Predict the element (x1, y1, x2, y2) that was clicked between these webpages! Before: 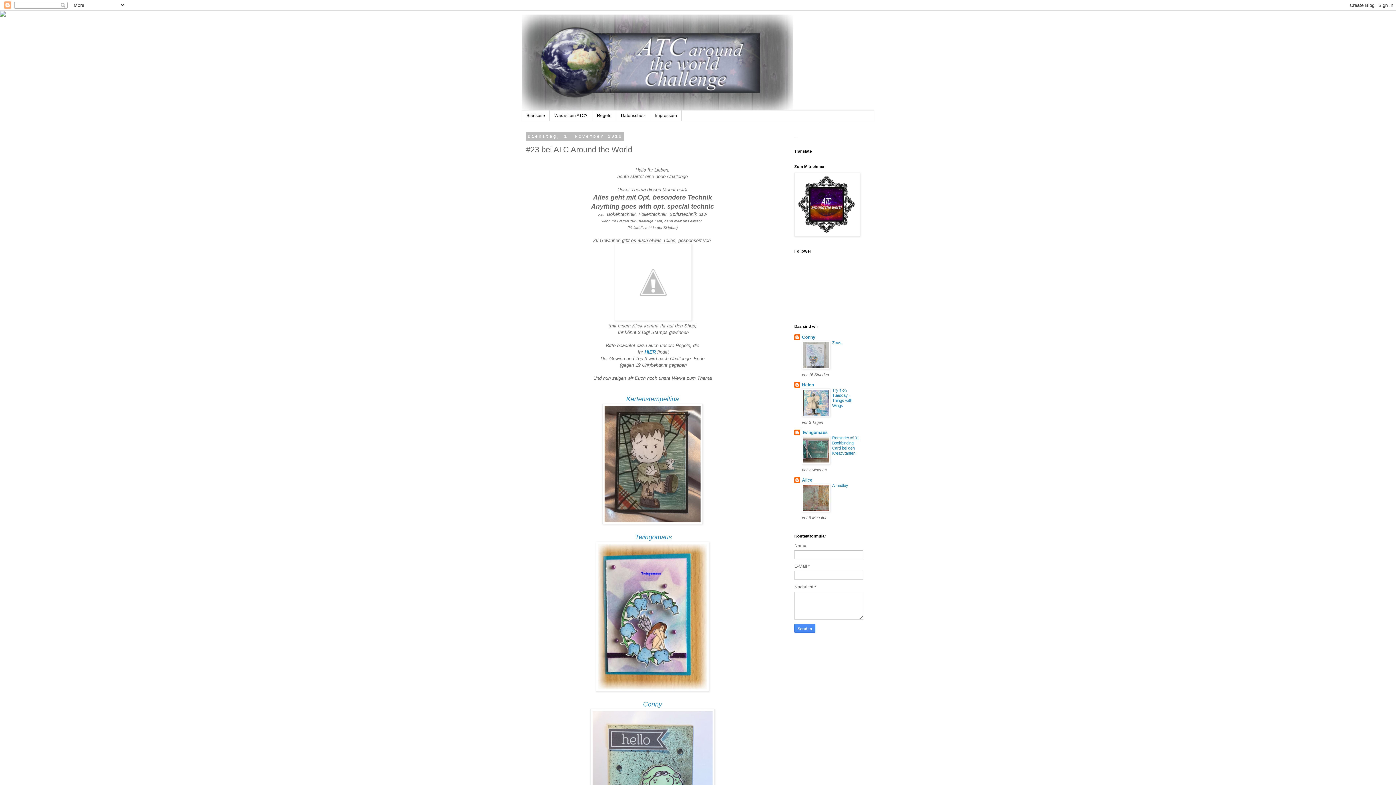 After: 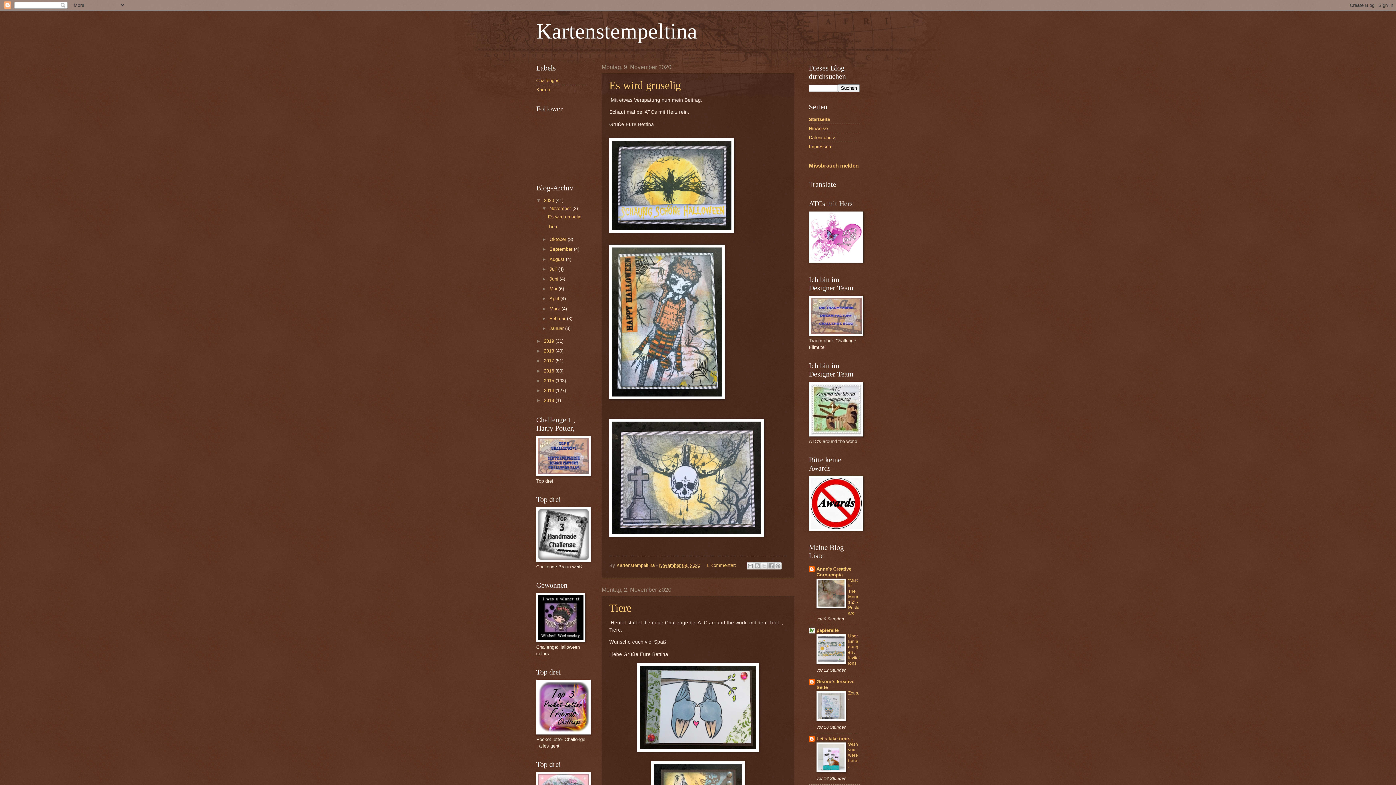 Action: bbox: (626, 395, 679, 402) label: Kartenstempeltina